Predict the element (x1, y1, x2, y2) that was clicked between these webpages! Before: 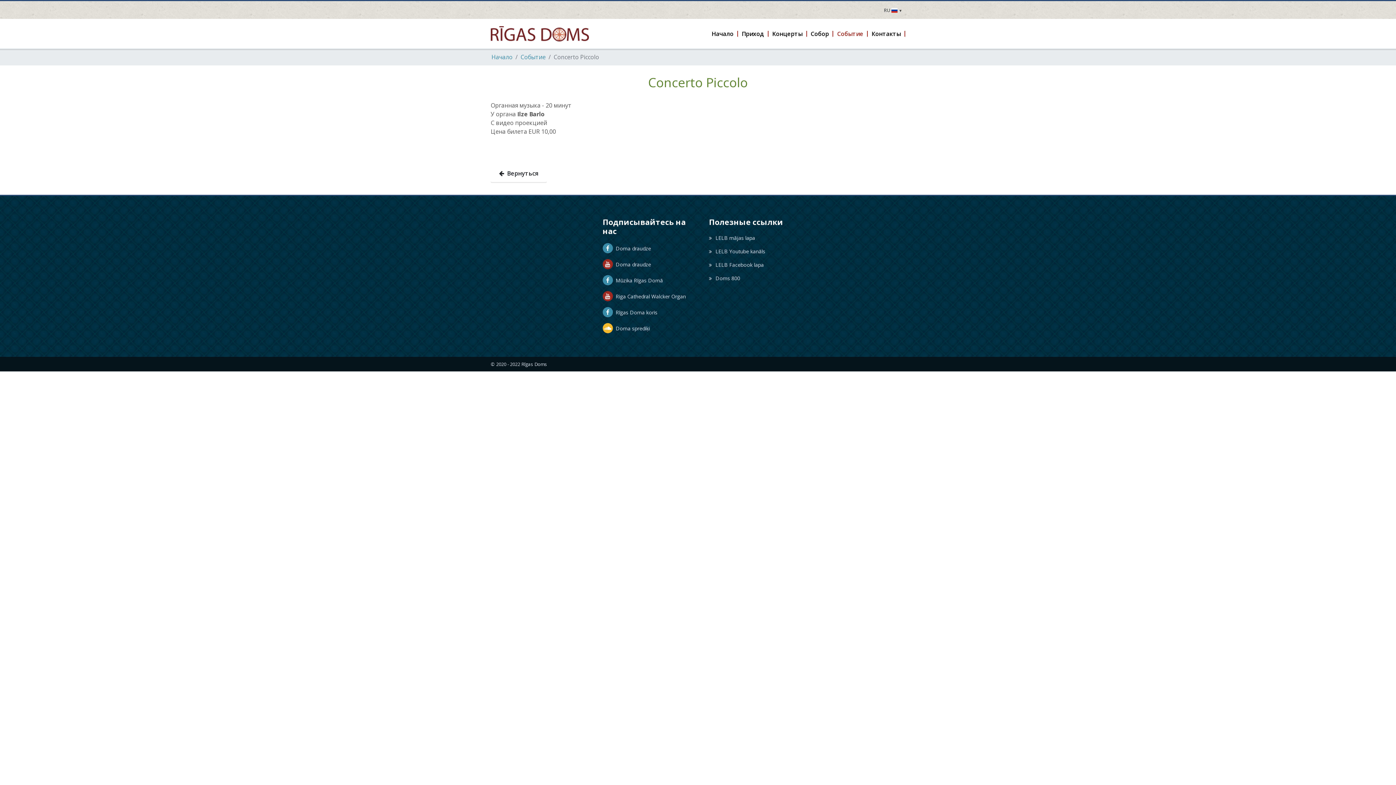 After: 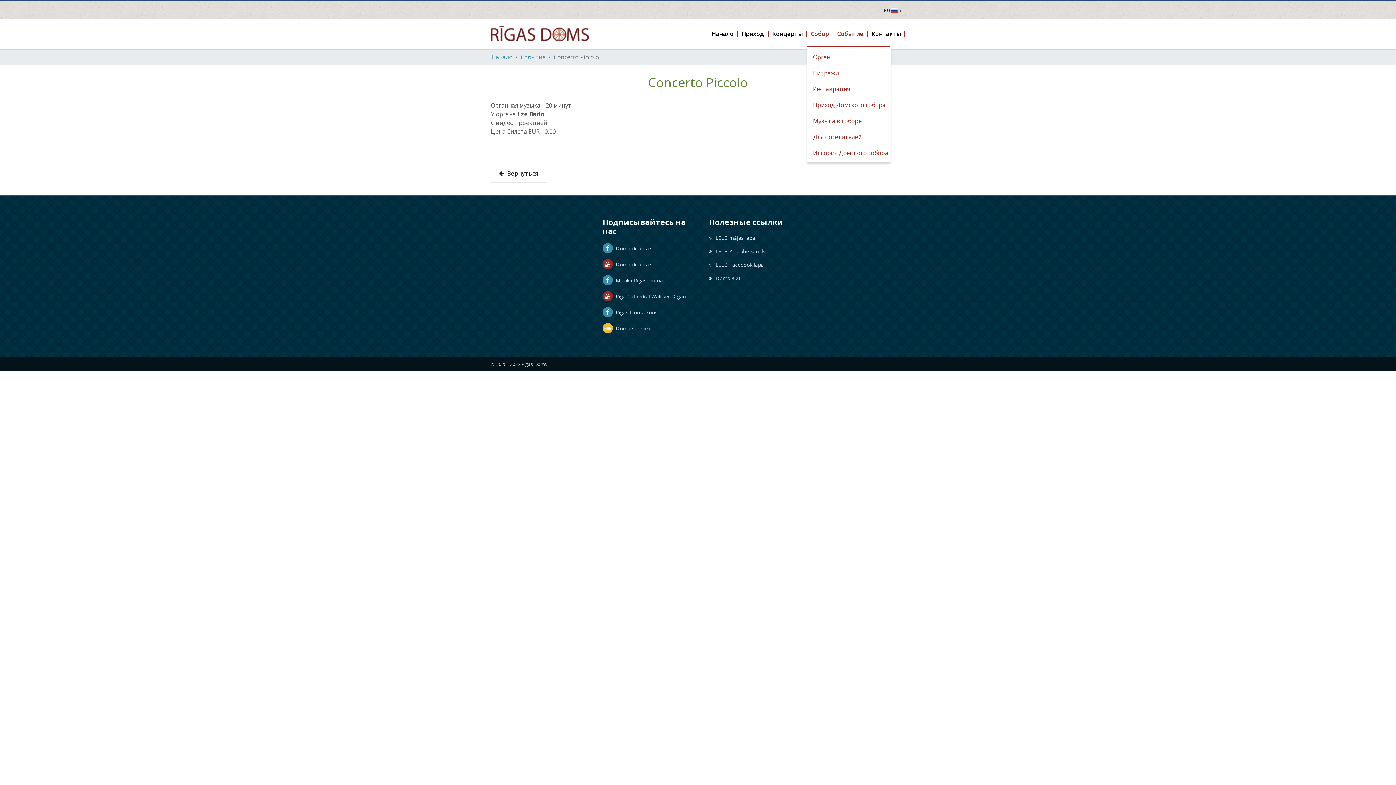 Action: label: Cобор bbox: (807, 21, 833, 45)